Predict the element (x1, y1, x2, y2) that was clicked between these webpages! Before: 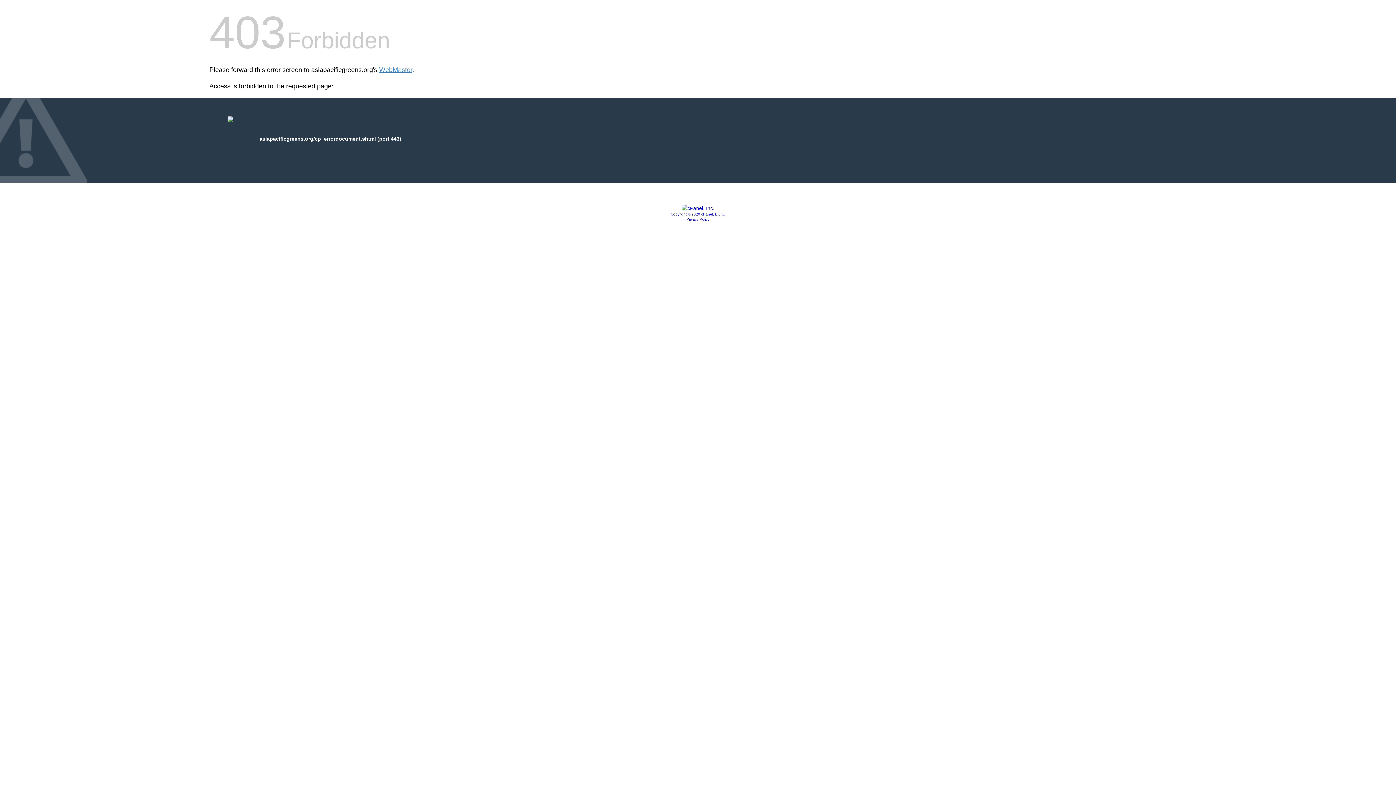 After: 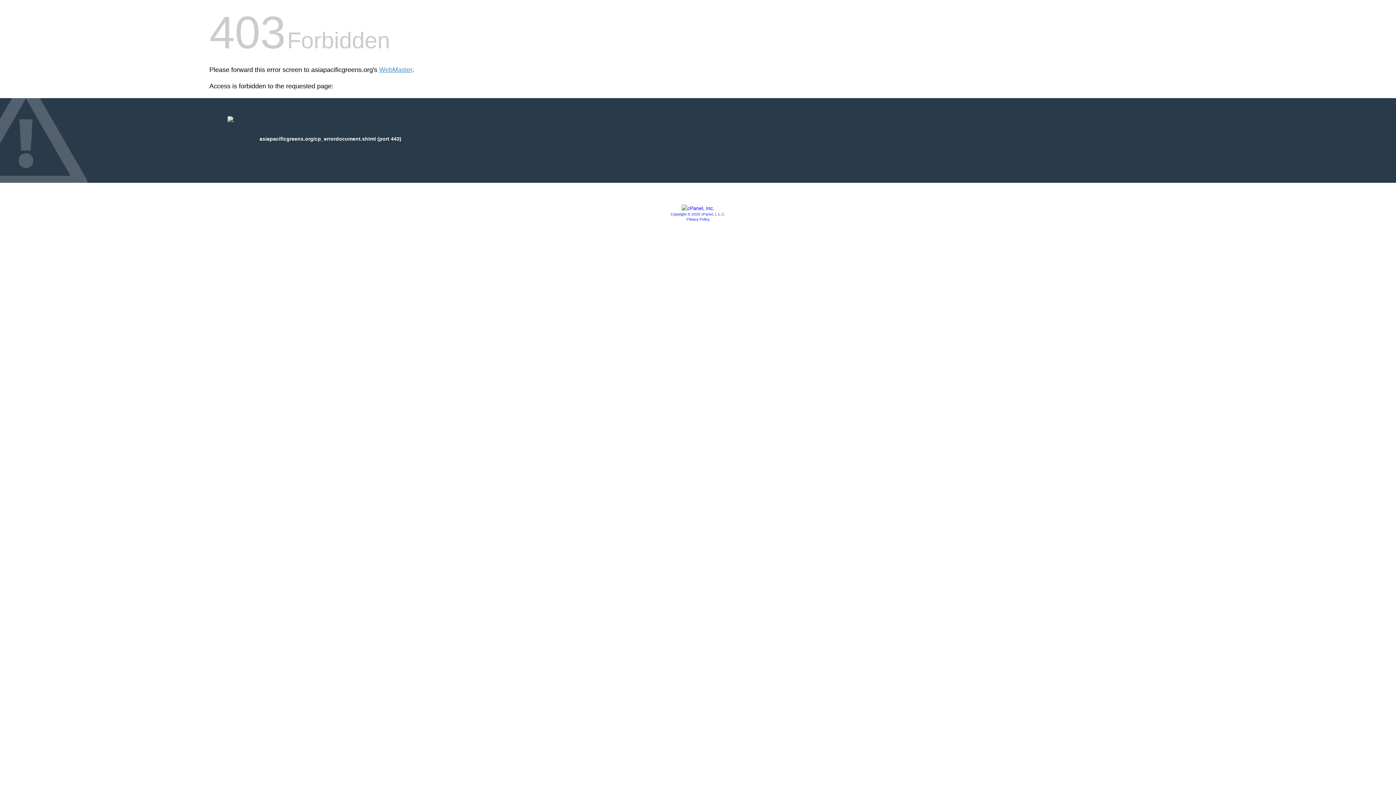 Action: bbox: (681, 205, 714, 211)